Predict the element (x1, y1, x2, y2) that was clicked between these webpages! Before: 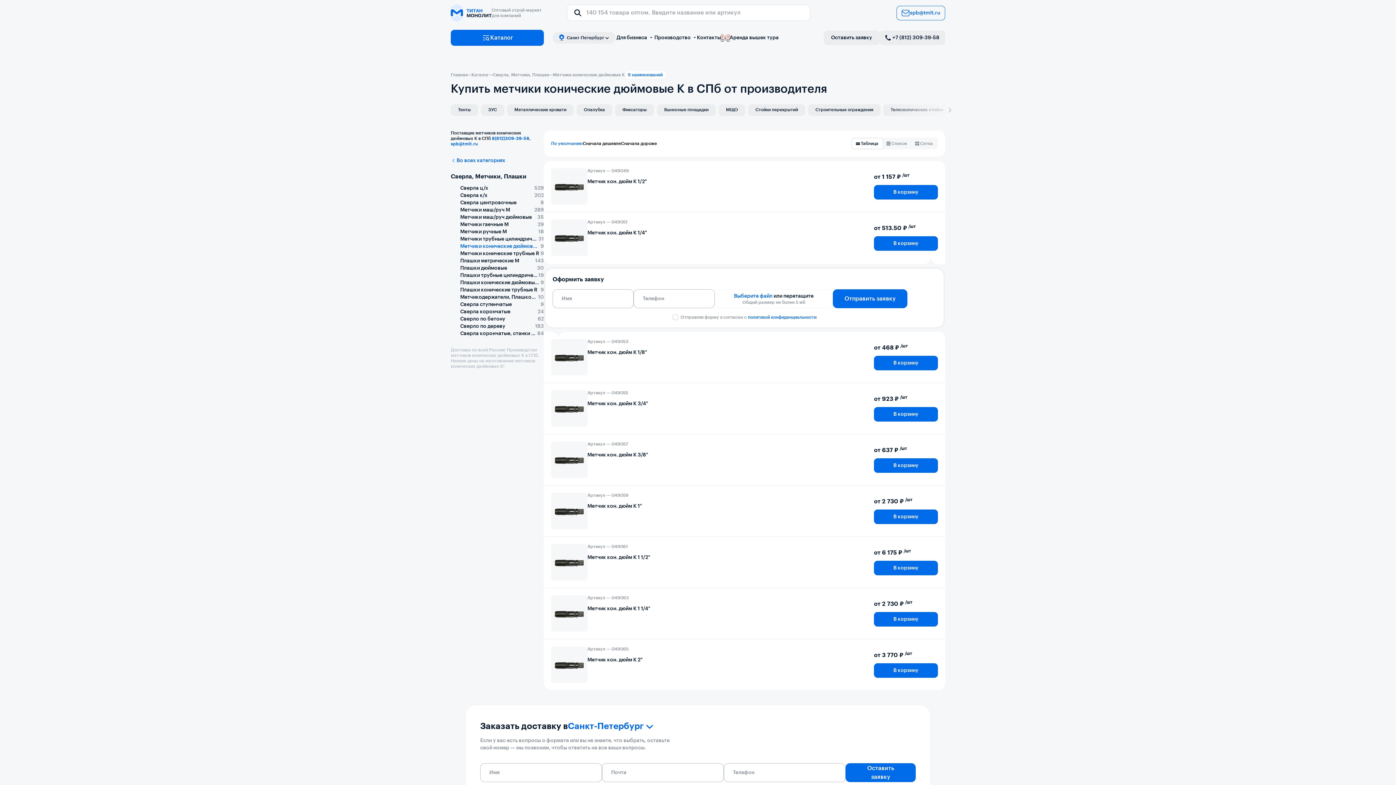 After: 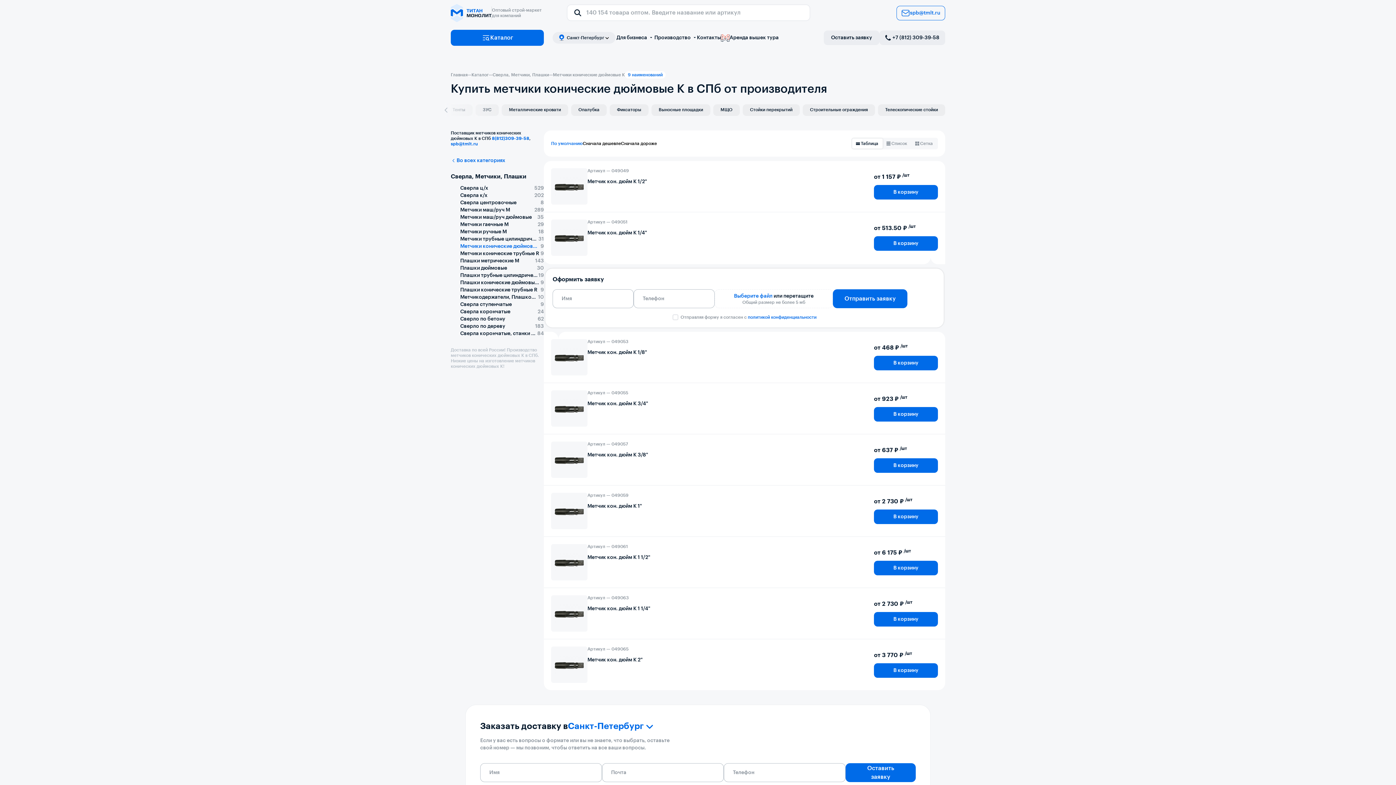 Action: bbox: (945, 105, 954, 114)